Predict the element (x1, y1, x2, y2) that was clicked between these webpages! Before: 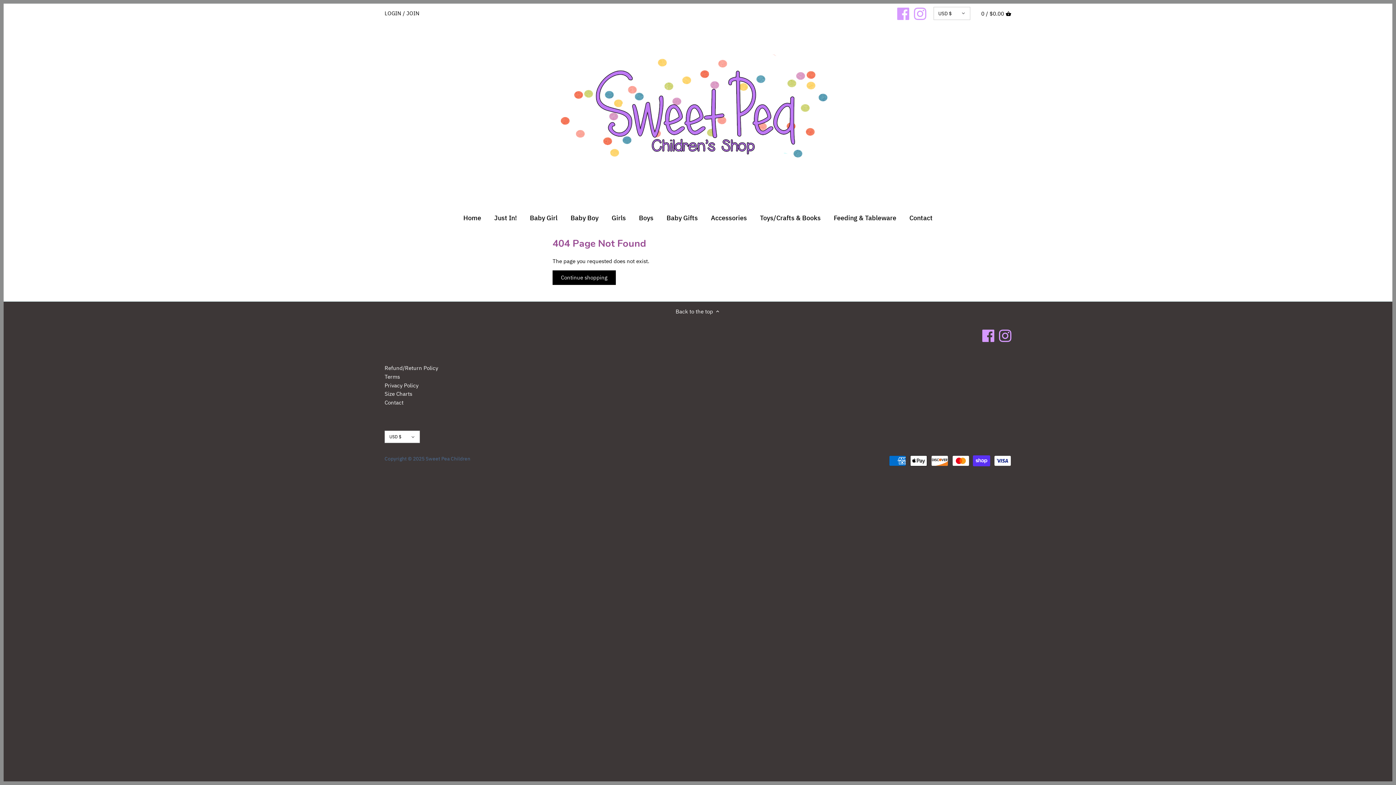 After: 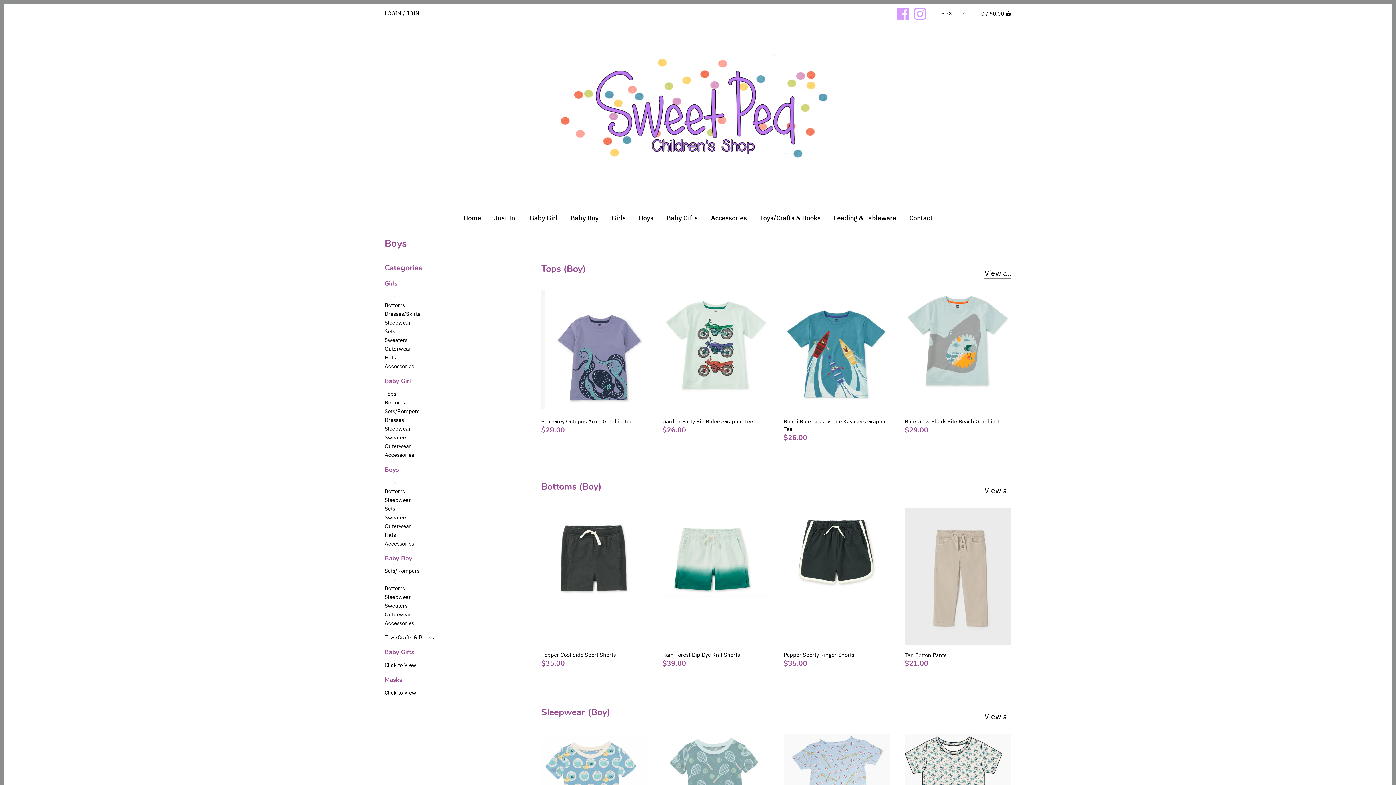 Action: bbox: (632, 211, 660, 227) label: Boys